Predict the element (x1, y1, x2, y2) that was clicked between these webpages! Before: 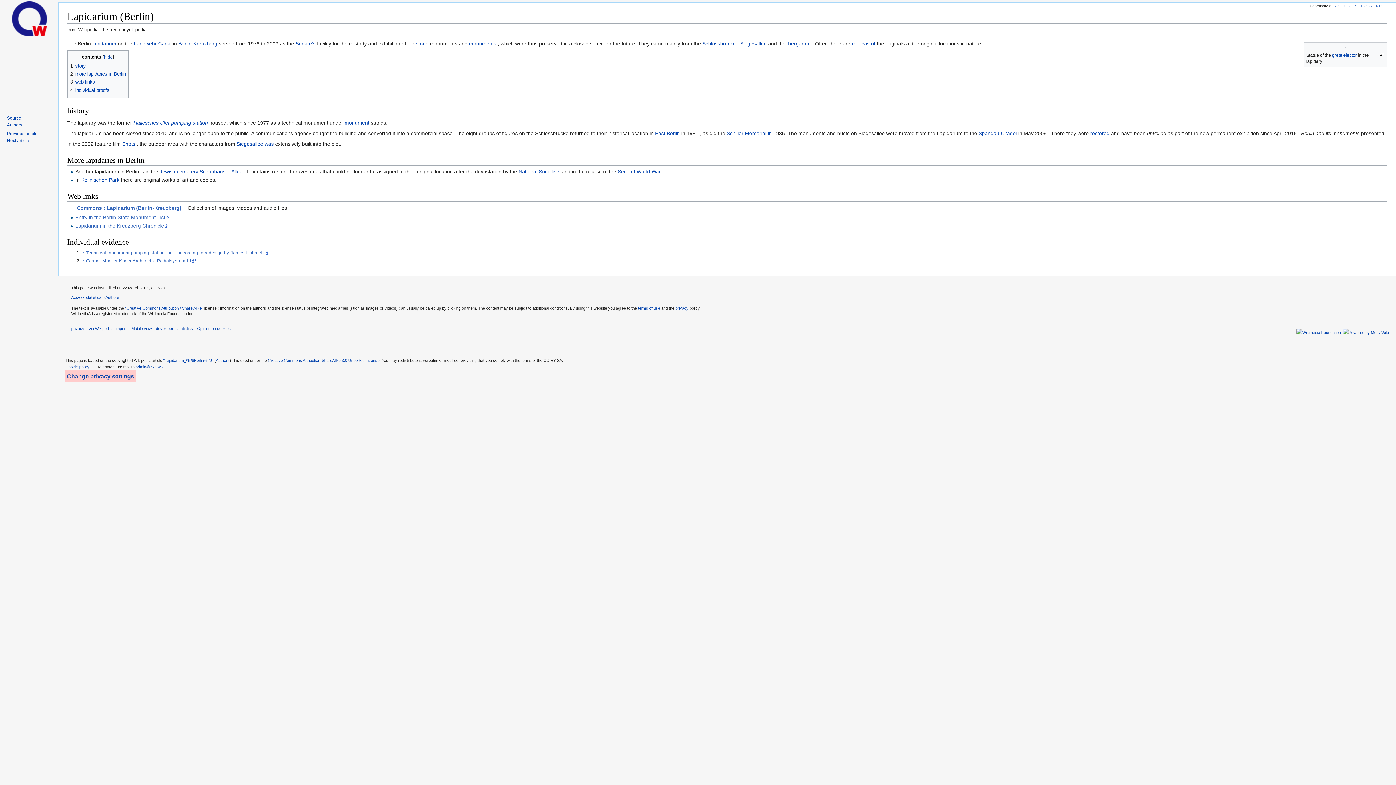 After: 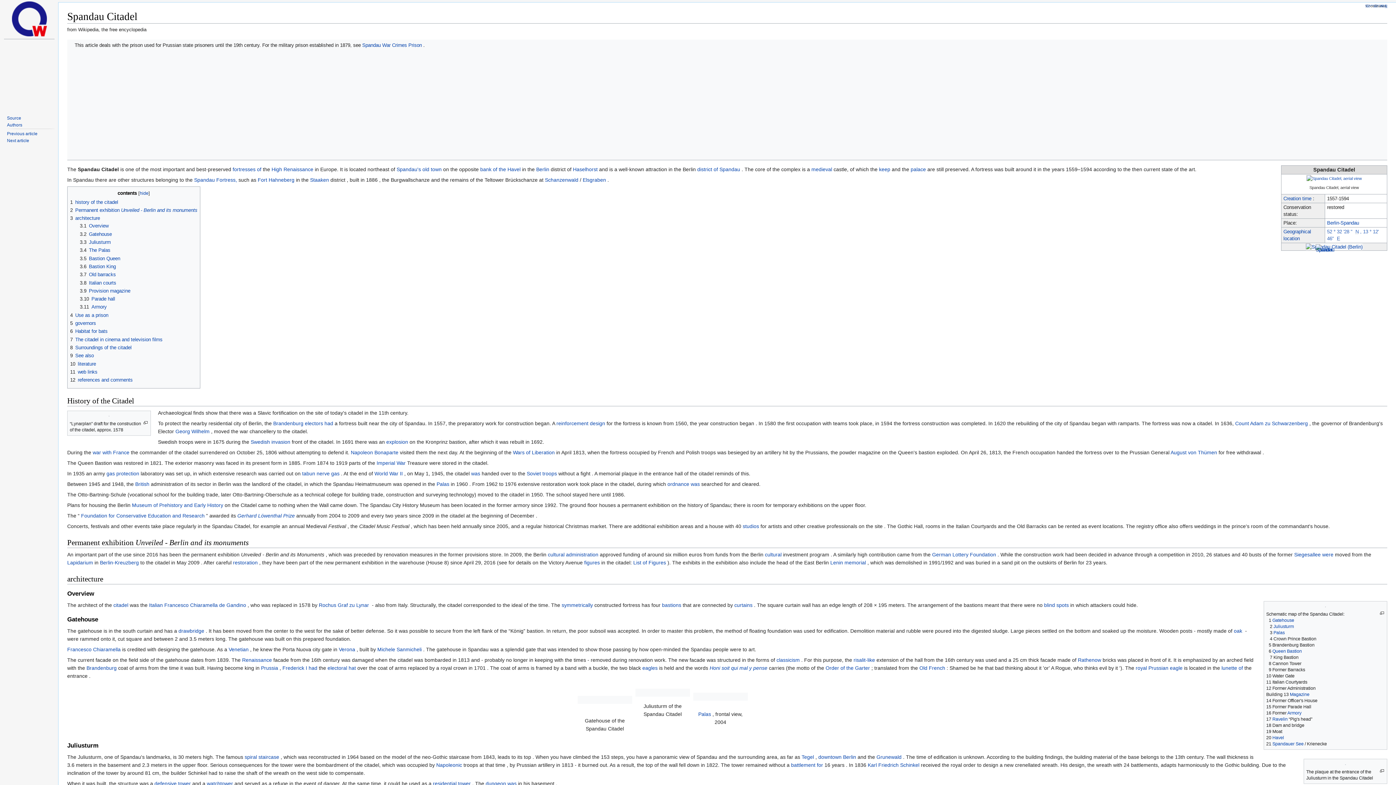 Action: bbox: (978, 130, 1017, 136) label: Spandau Citadel